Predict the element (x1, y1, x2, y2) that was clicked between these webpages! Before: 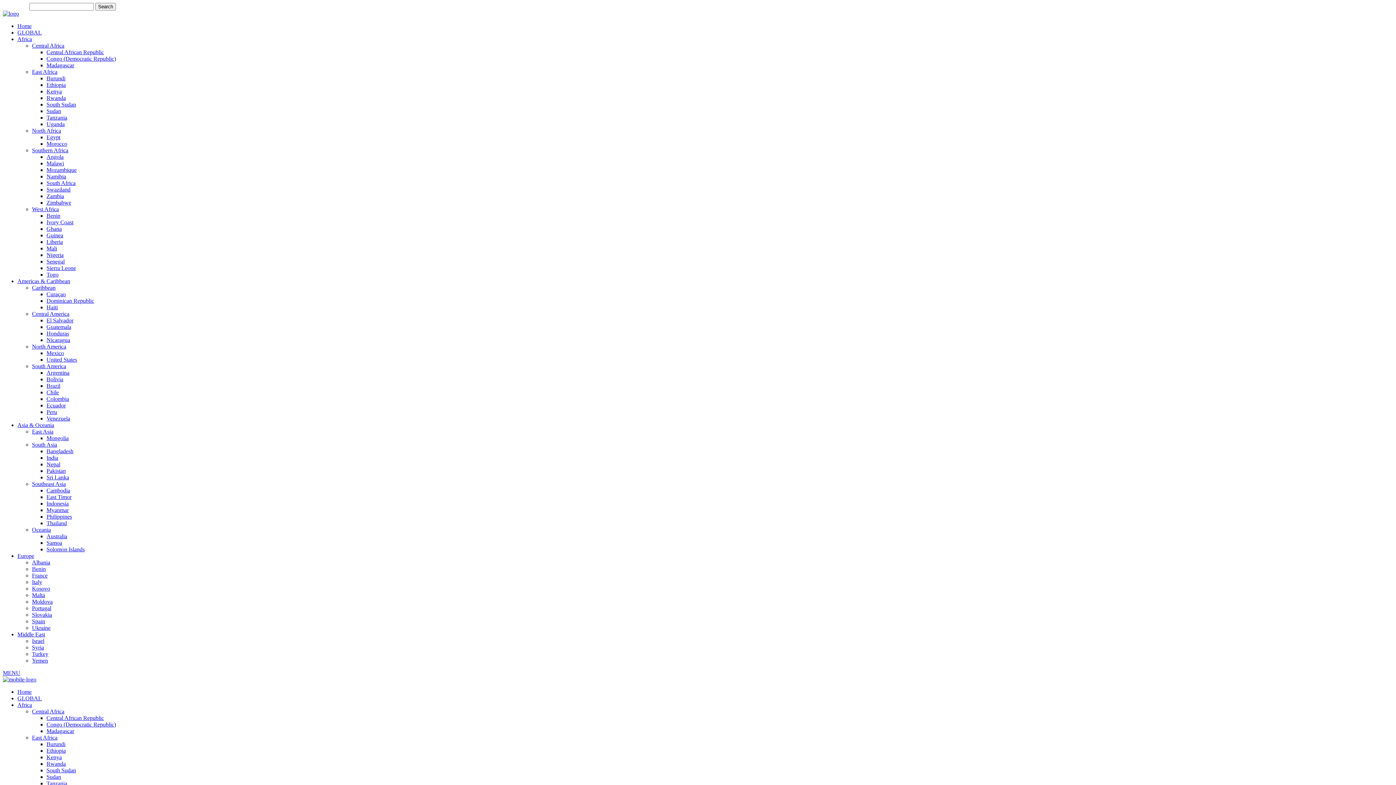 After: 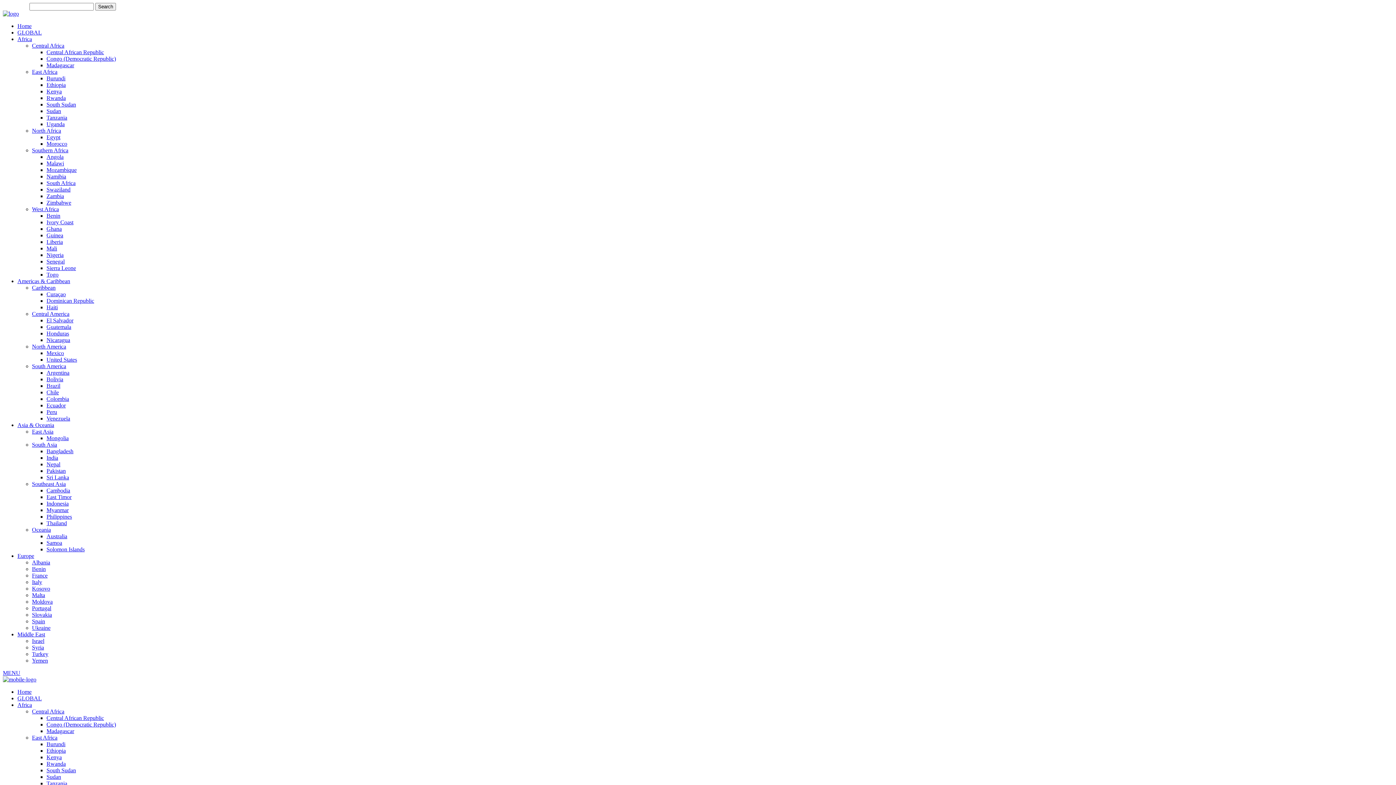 Action: label: East Africa bbox: (32, 68, 57, 74)